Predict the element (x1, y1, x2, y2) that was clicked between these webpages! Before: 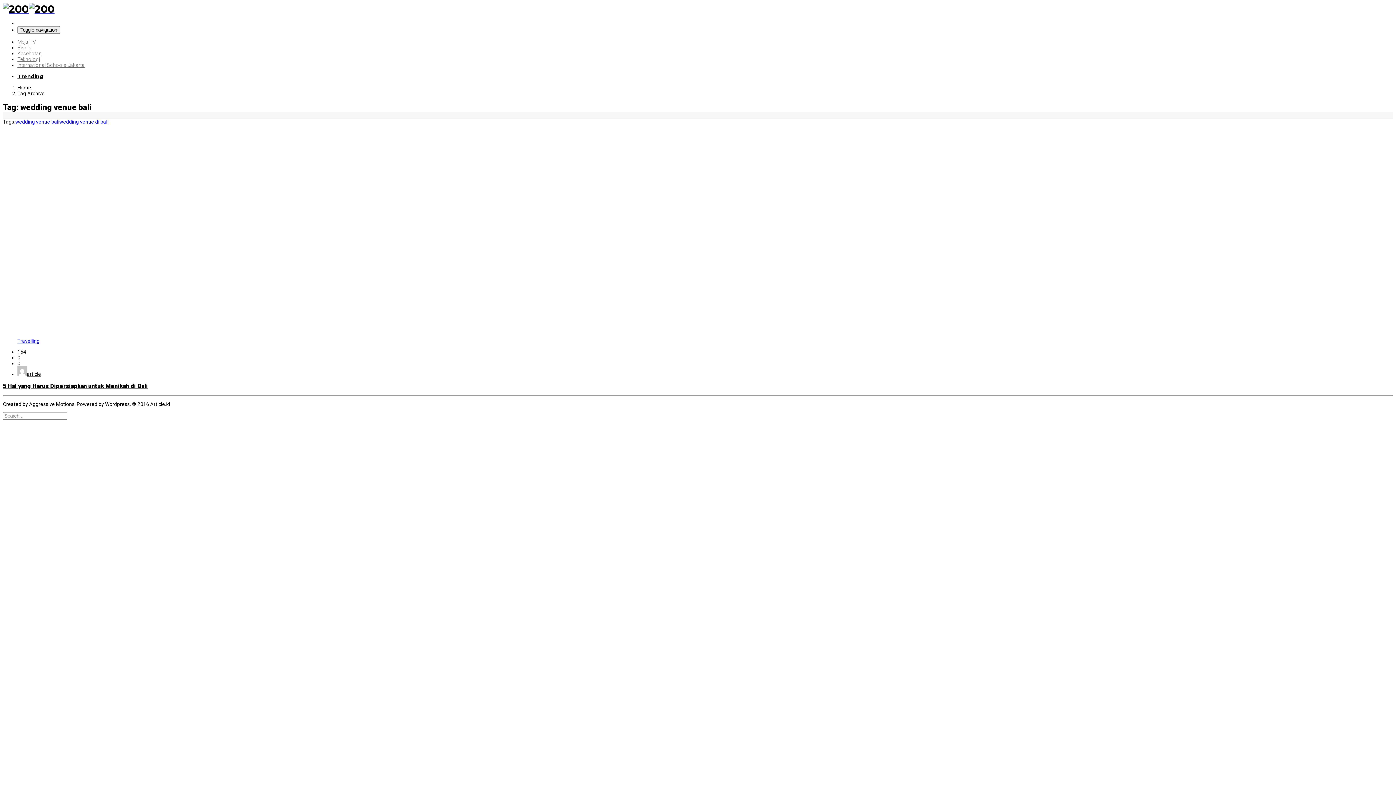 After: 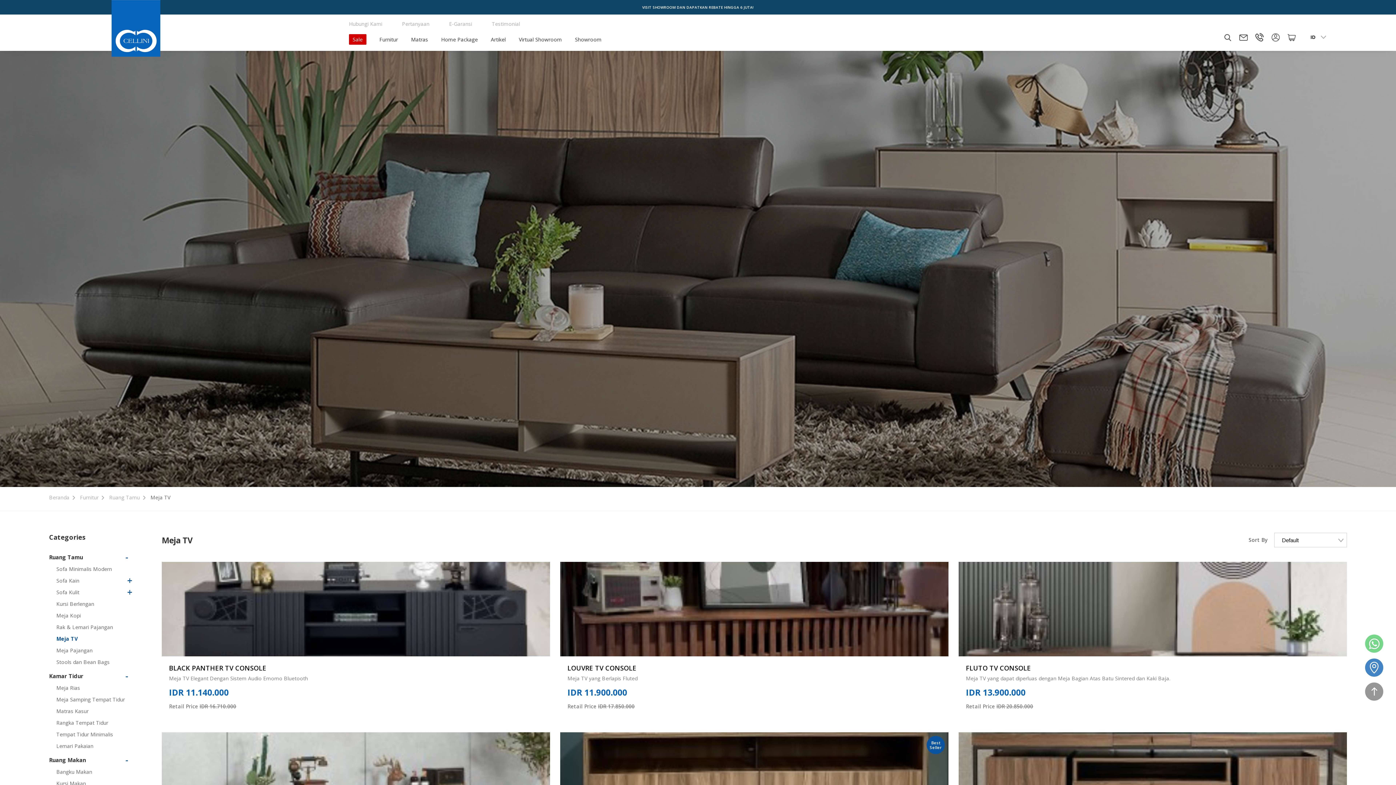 Action: bbox: (17, 38, 36, 44) label: Meja TV